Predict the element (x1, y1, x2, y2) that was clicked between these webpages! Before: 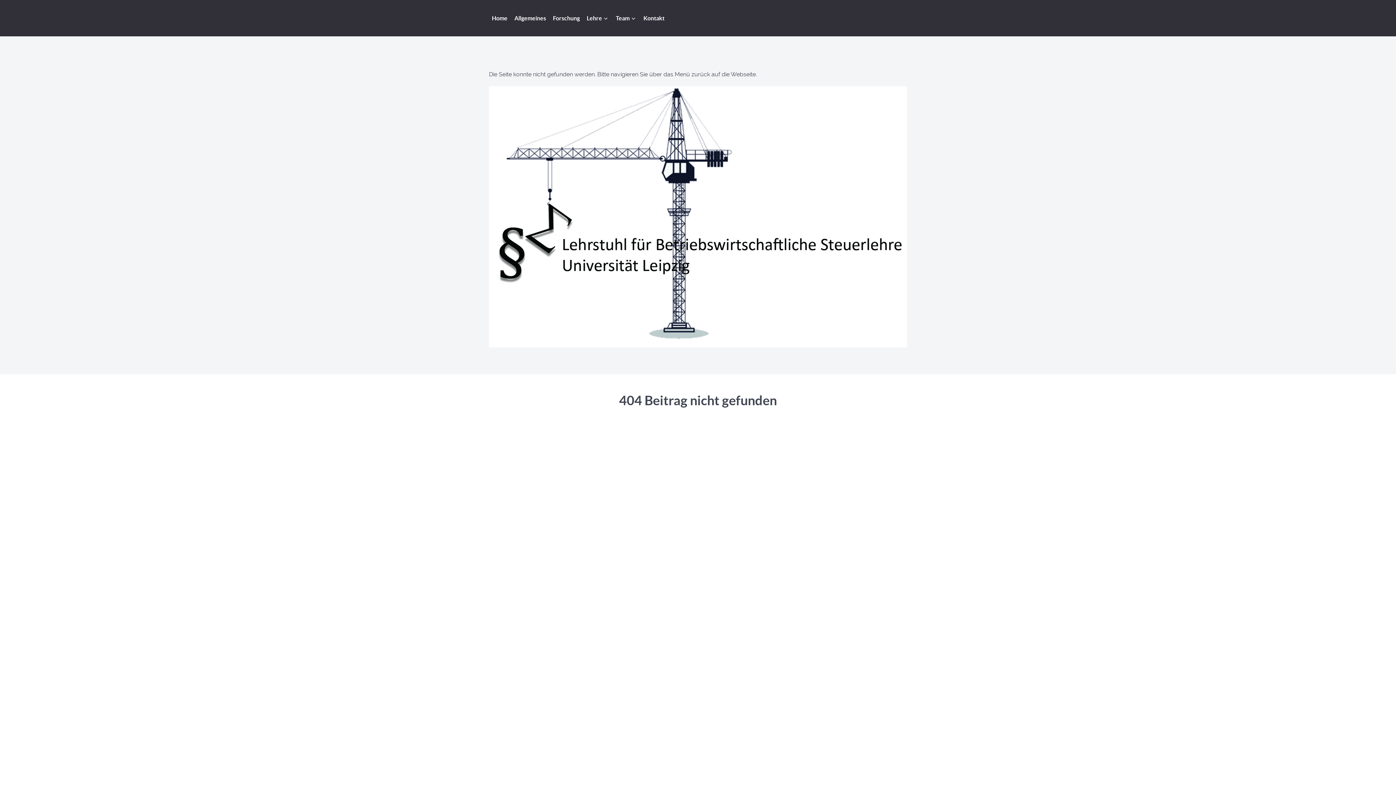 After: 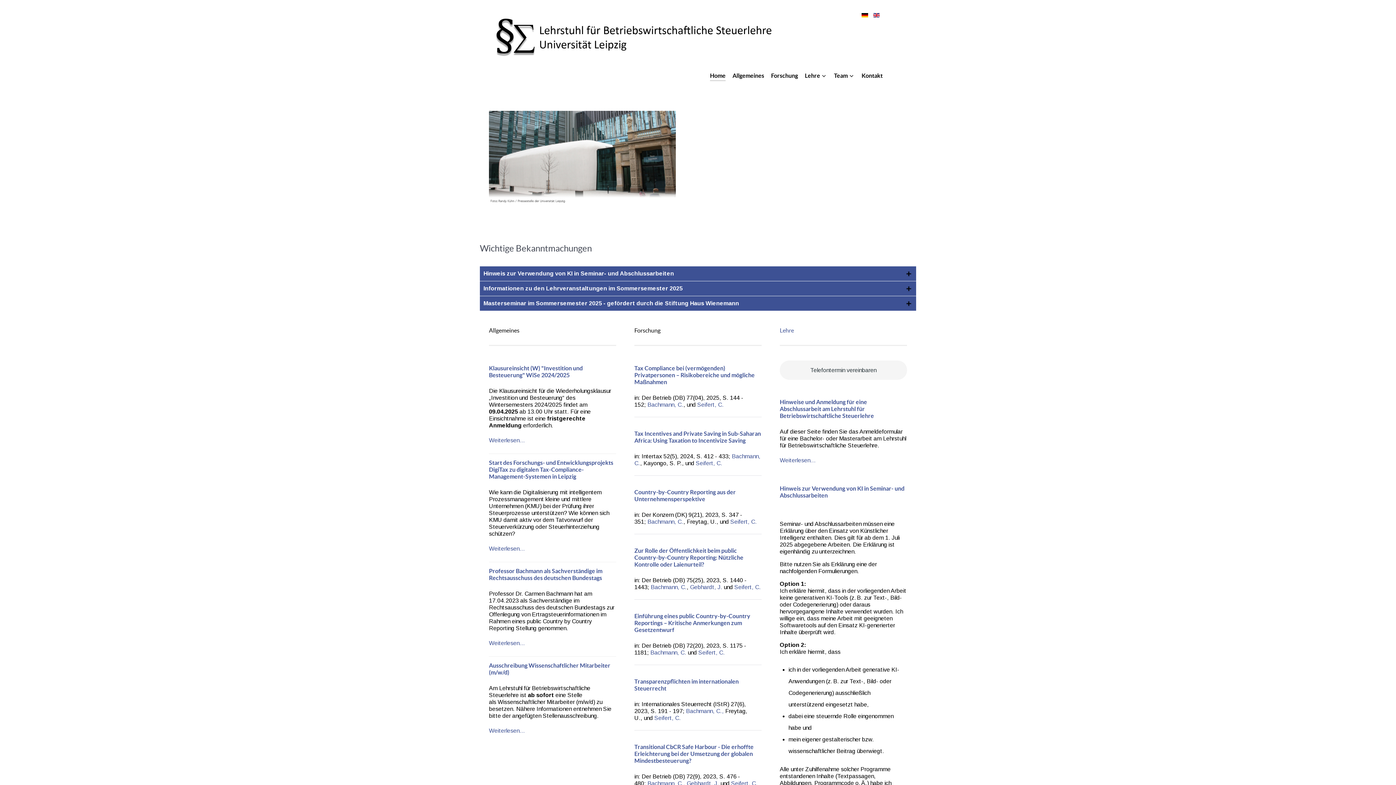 Action: bbox: (492, 13, 507, 24) label: Home